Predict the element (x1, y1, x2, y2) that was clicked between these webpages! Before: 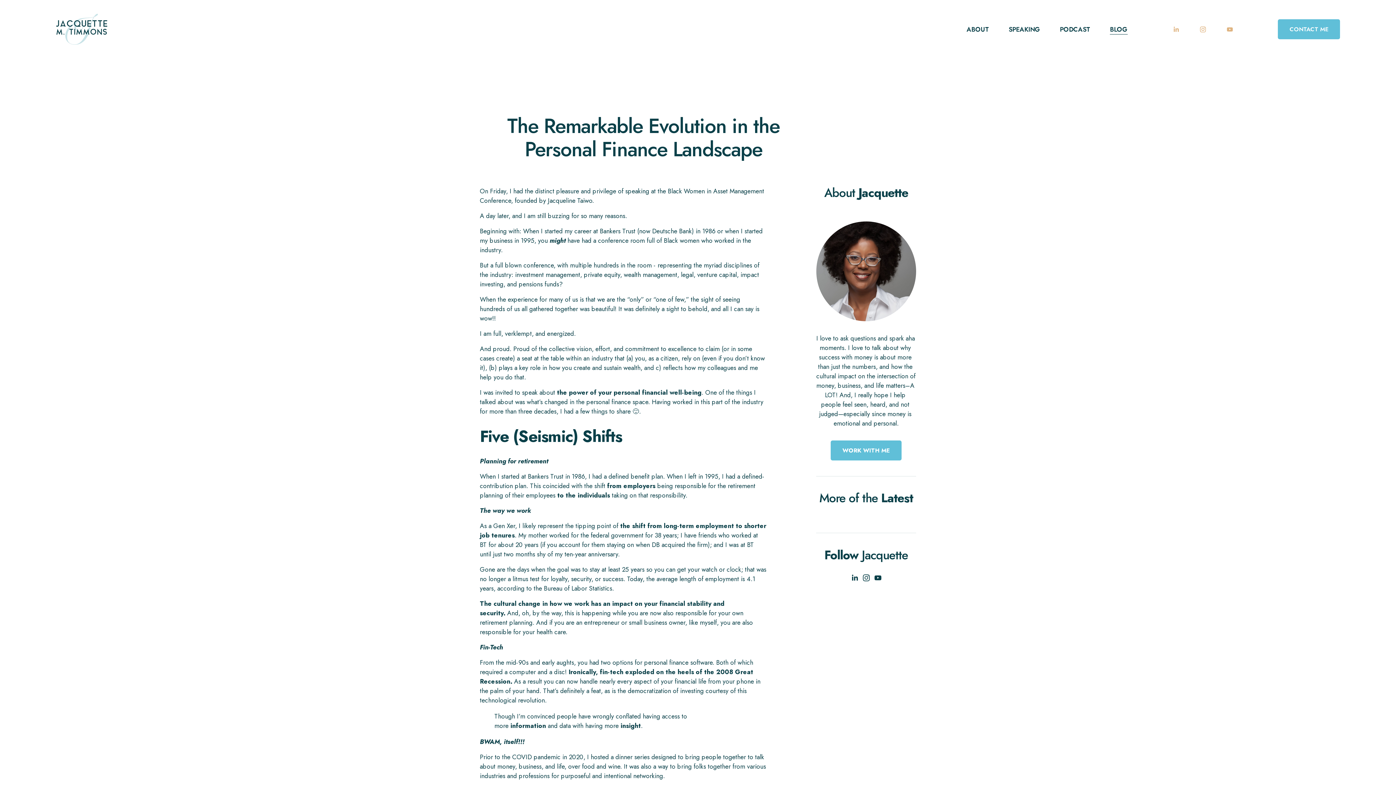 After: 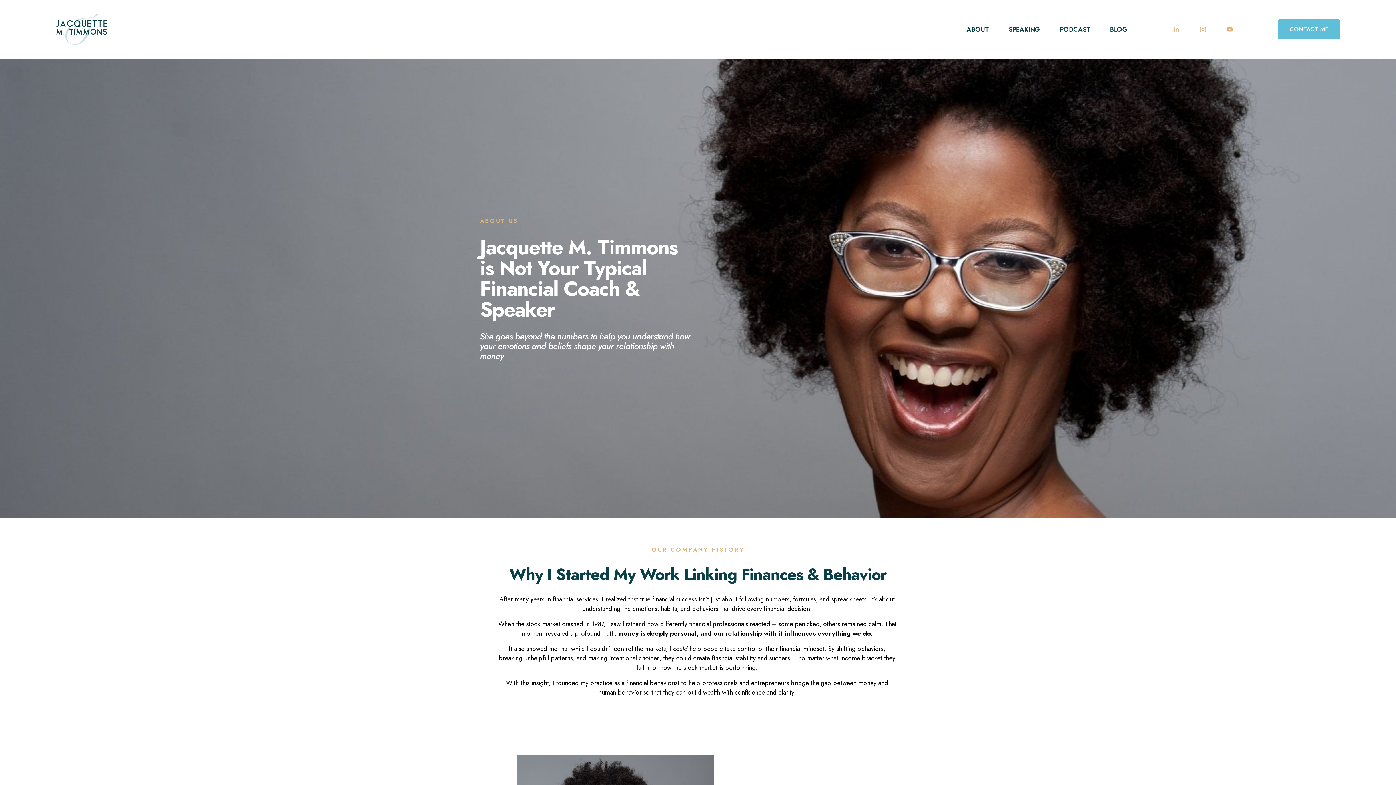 Action: label: folder dropdown bbox: (966, 24, 989, 34)